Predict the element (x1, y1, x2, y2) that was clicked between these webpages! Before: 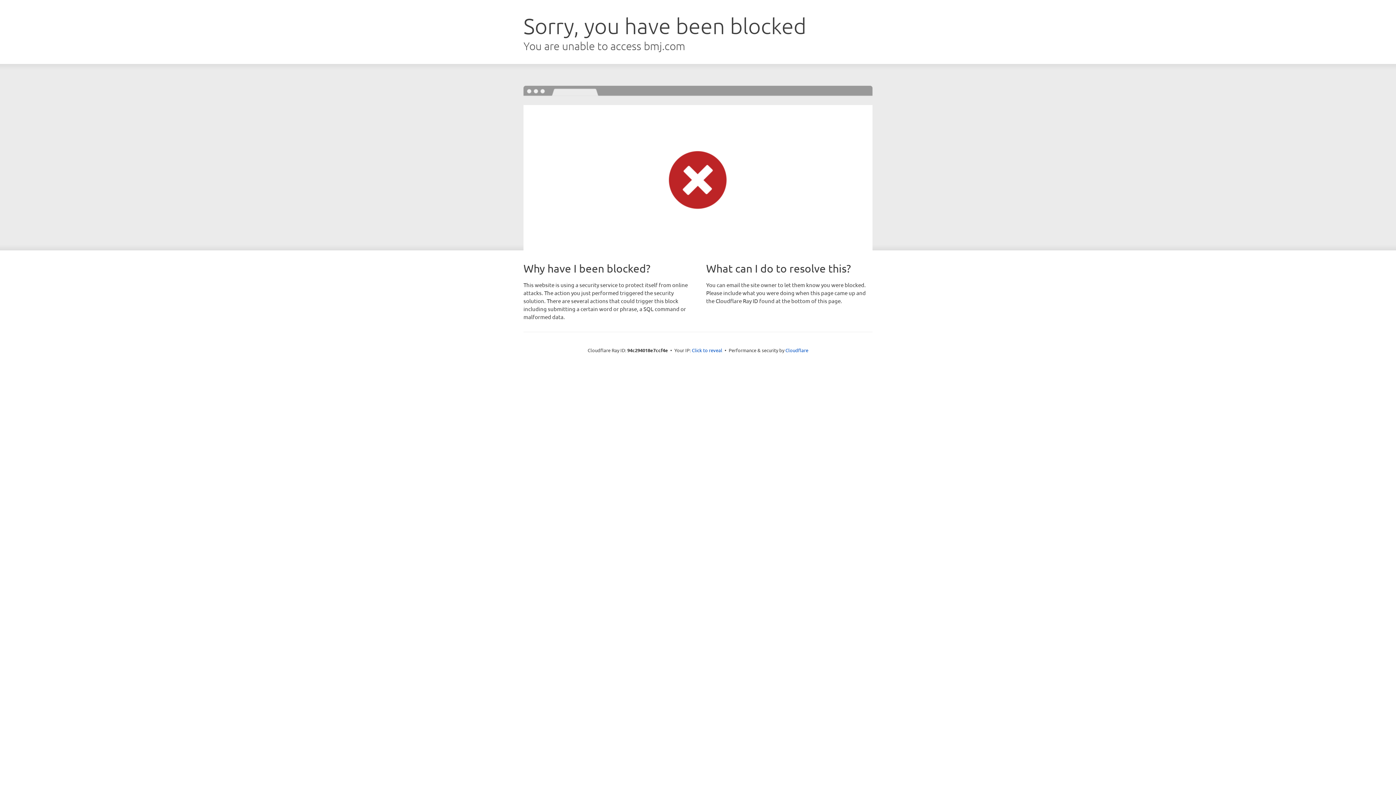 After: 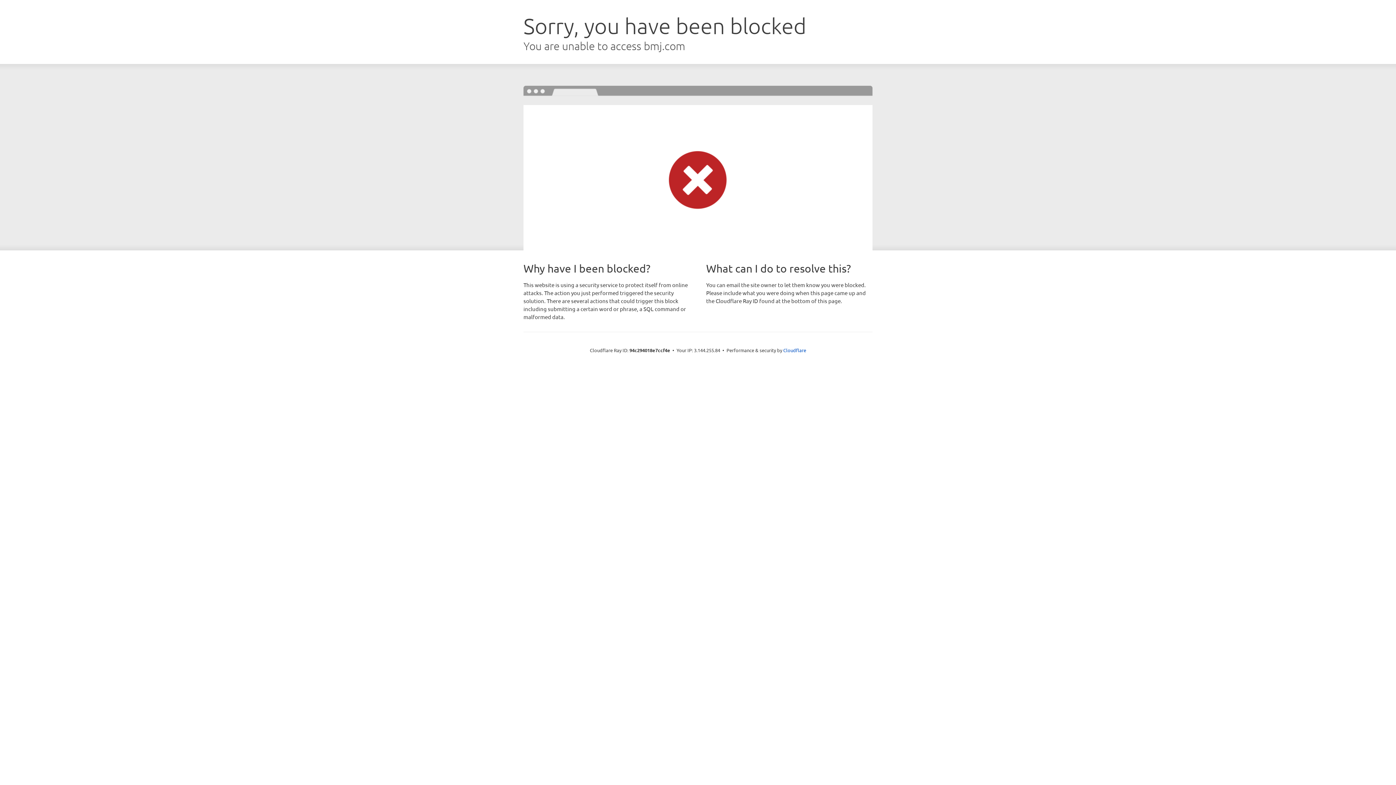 Action: bbox: (692, 346, 722, 353) label: Click to reveal